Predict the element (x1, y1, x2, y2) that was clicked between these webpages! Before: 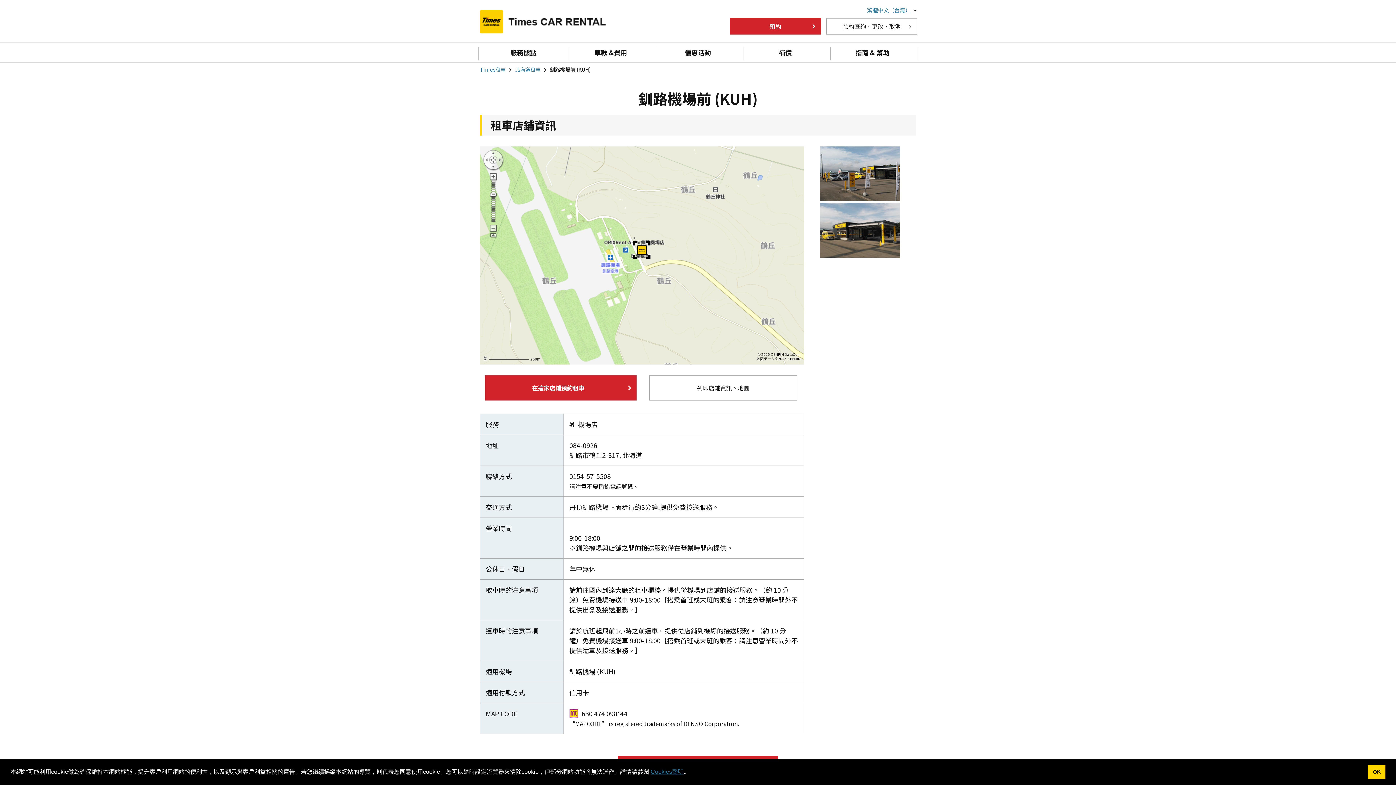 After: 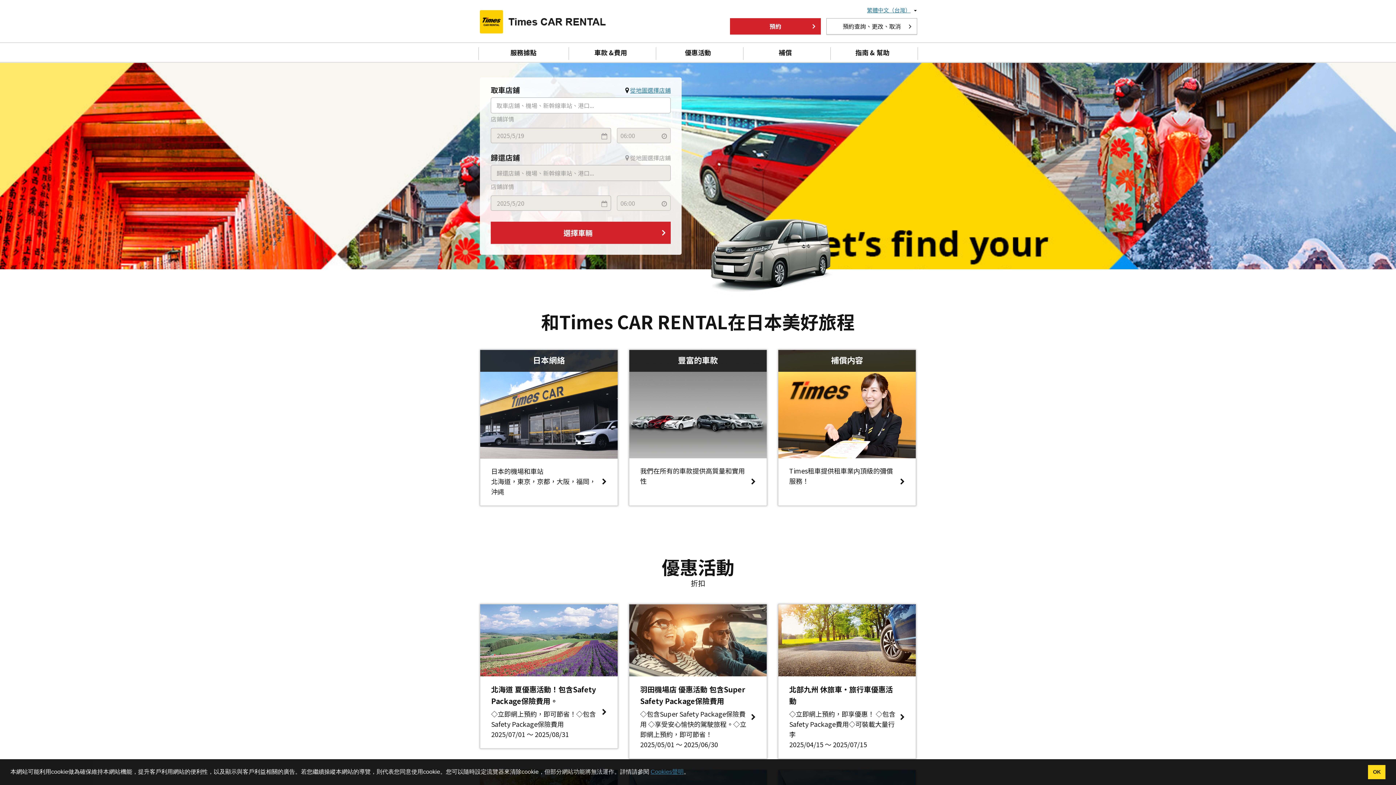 Action: bbox: (480, 65, 505, 73) label: Times租車